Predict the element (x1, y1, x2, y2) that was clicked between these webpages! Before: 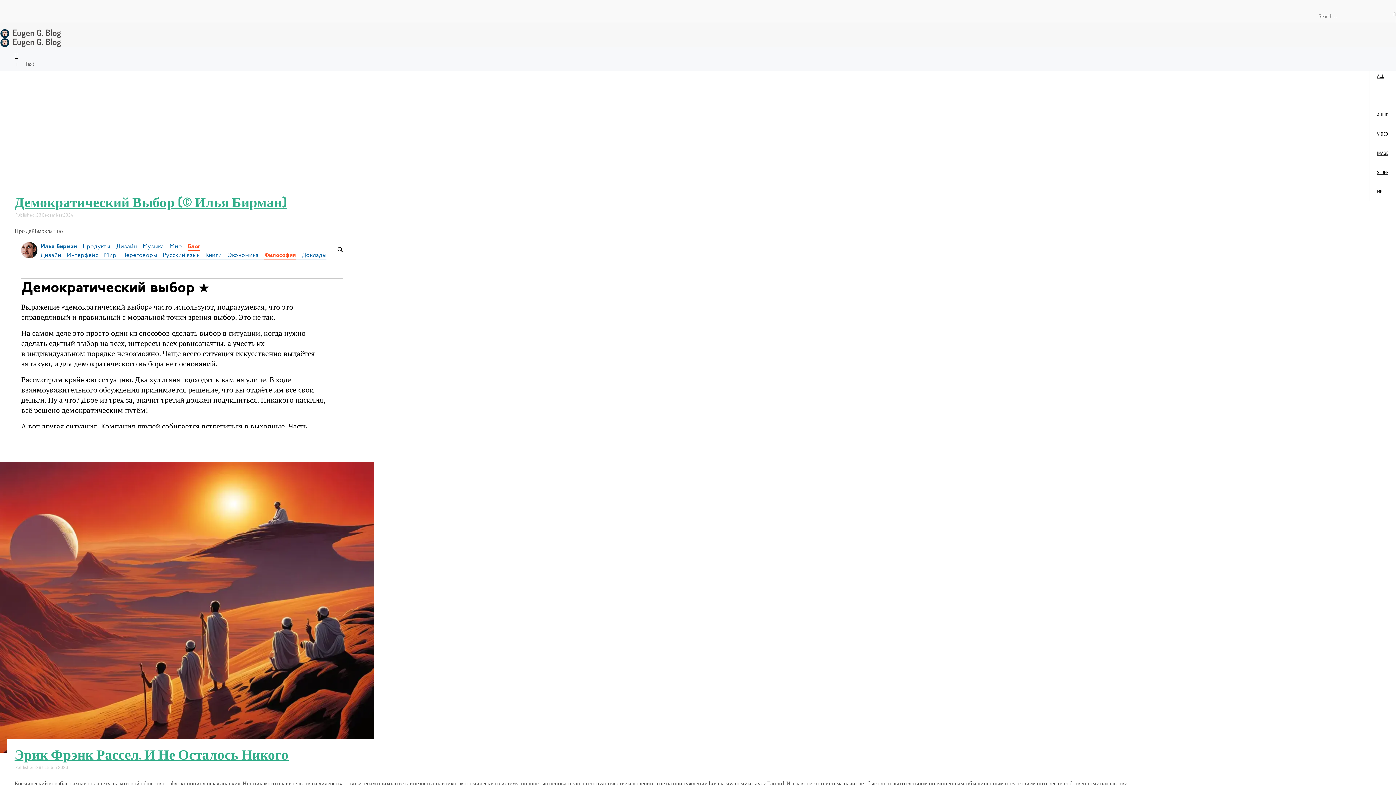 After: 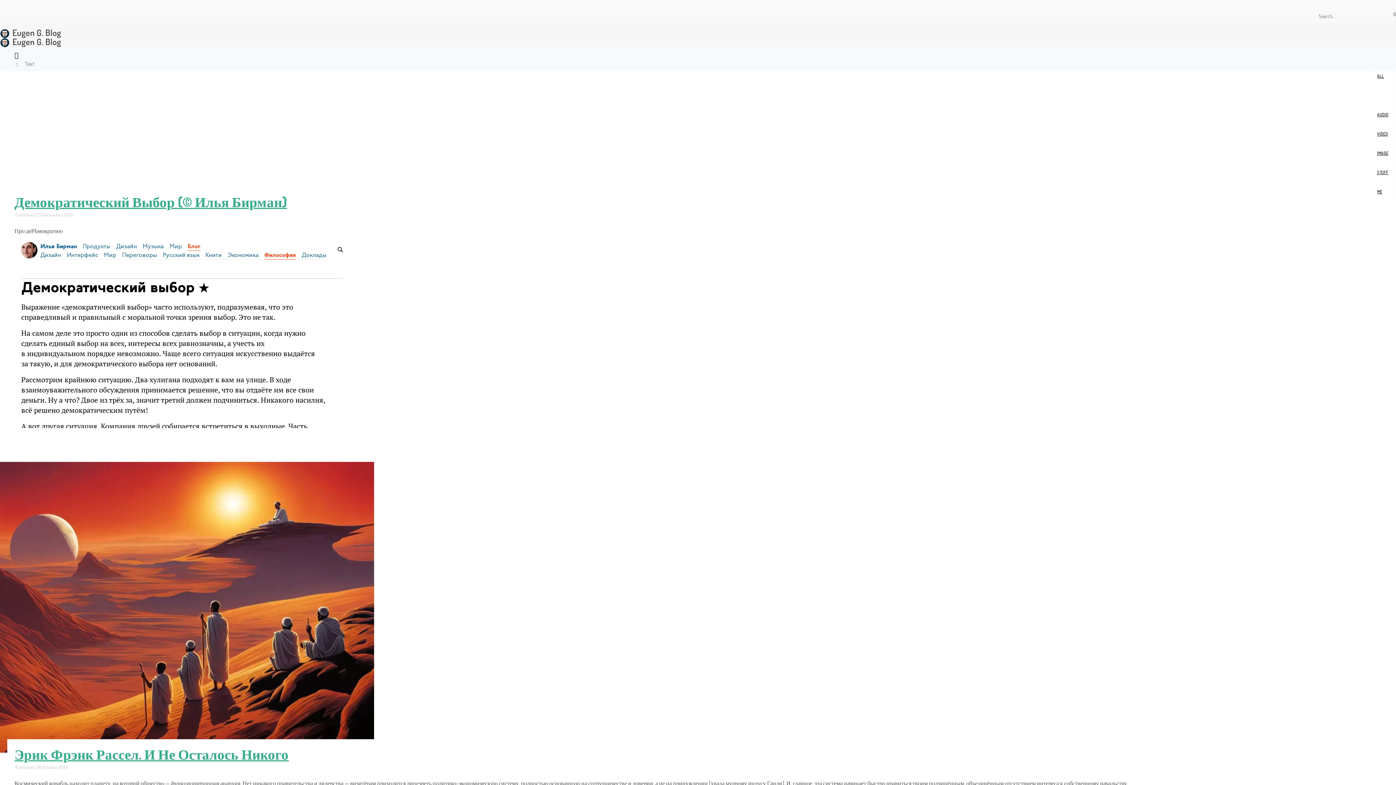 Action: bbox: (1370, 85, 1396, 105) label: TEXT